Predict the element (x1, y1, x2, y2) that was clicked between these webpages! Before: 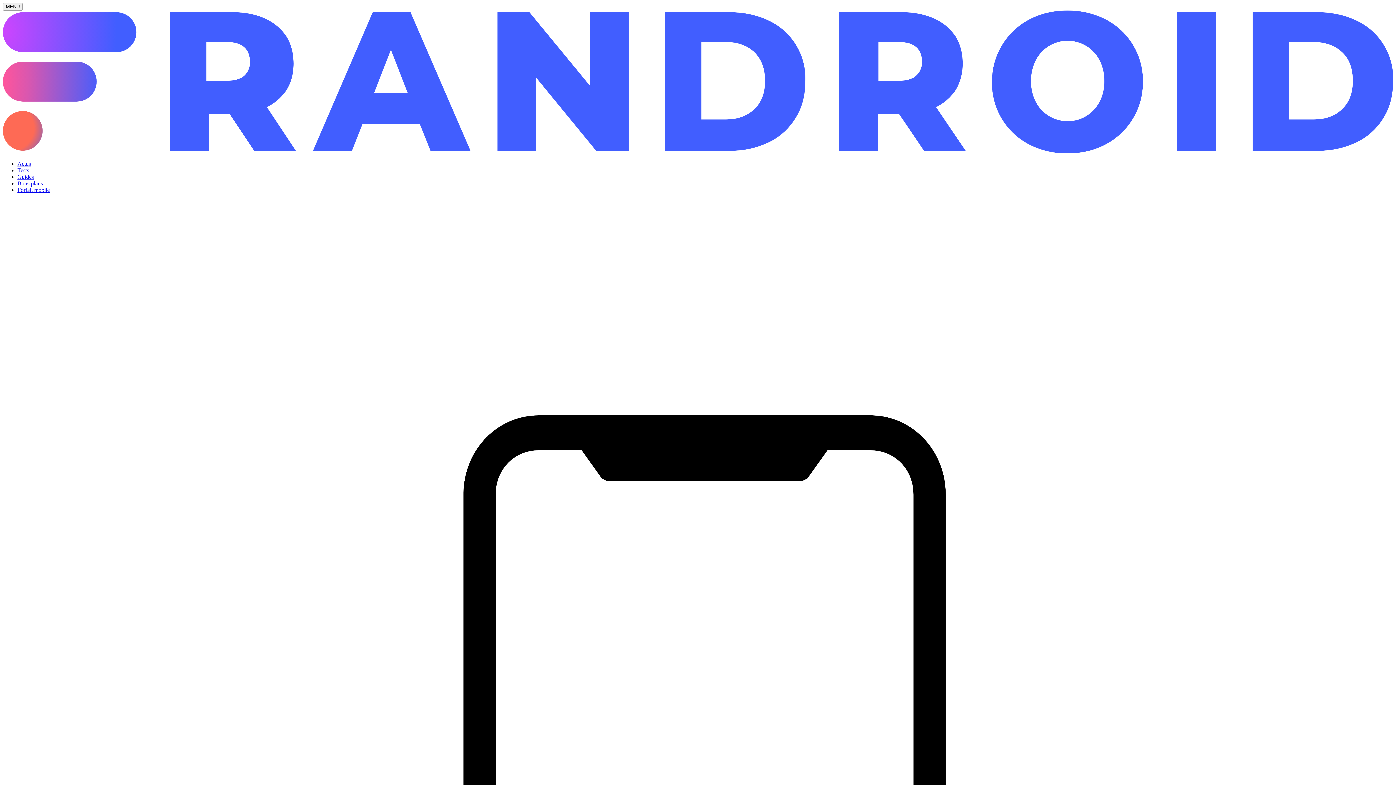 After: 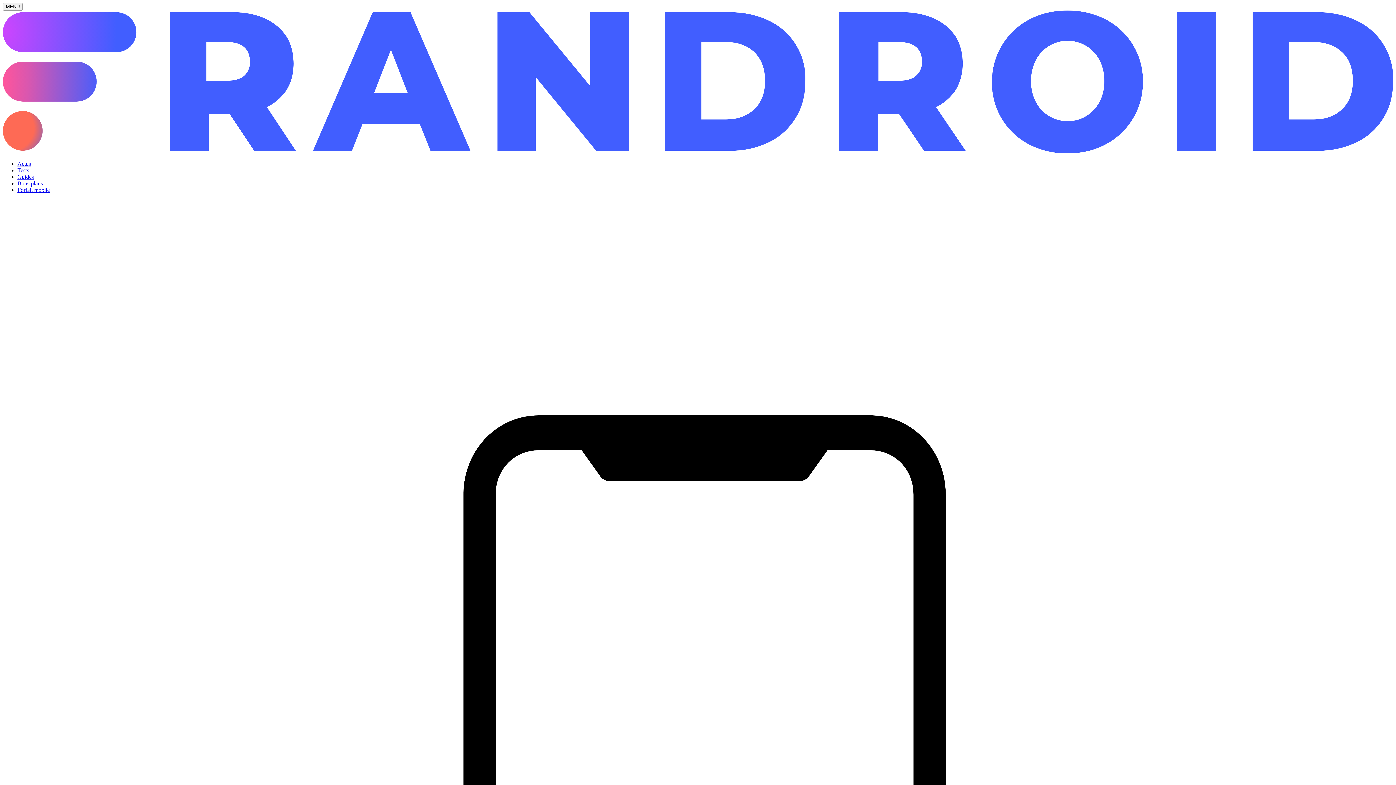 Action: bbox: (17, 180, 42, 186) label: Bons plans